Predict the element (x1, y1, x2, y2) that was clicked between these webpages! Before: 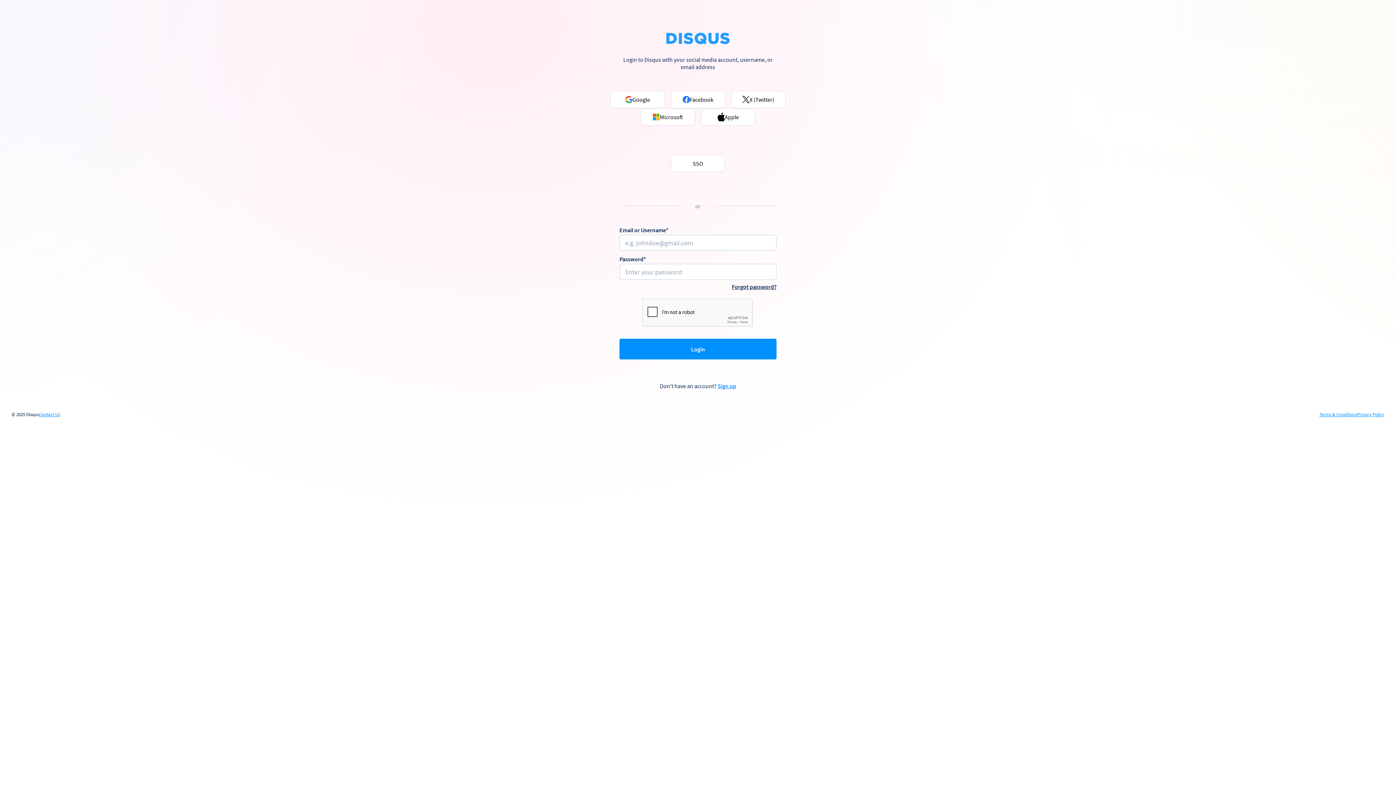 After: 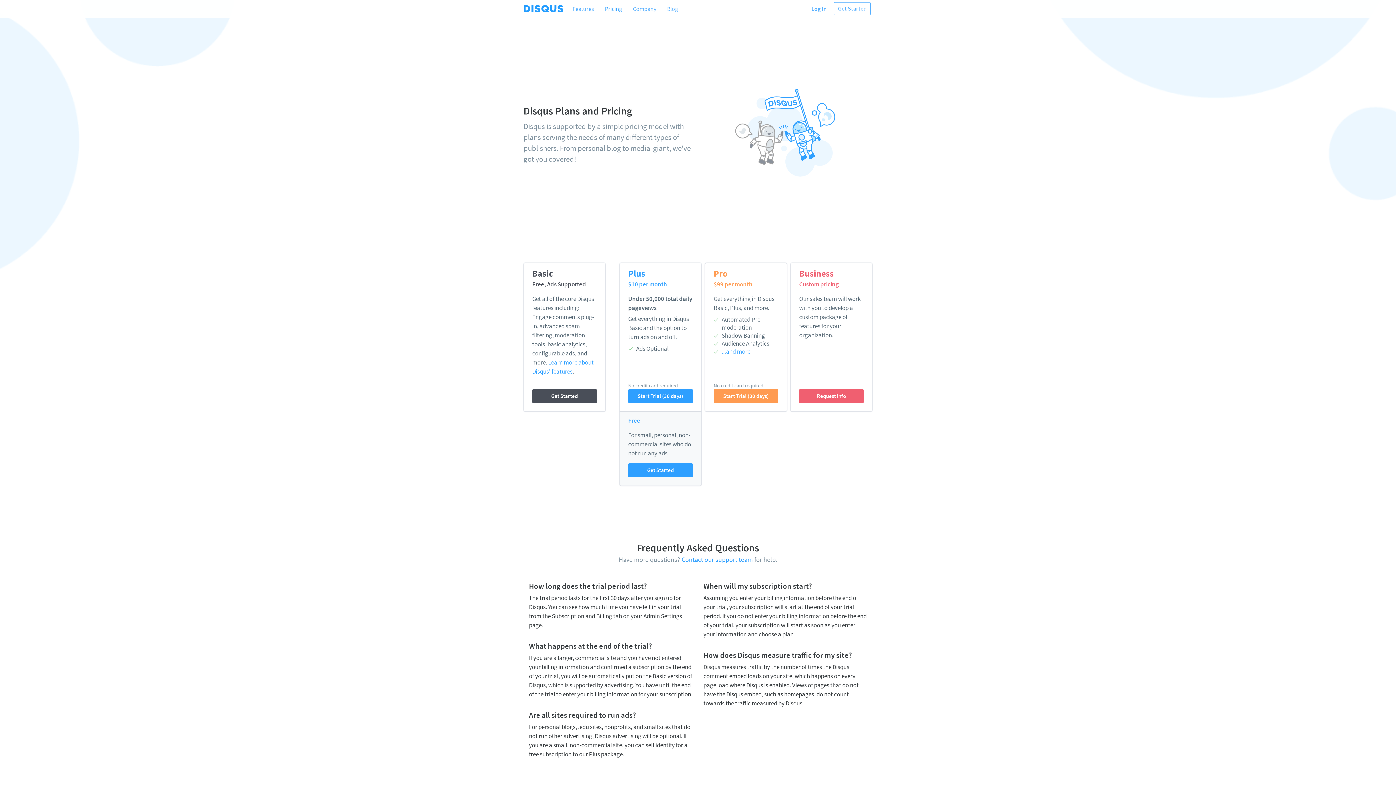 Action: bbox: (717, 382, 736, 389) label: Sign up